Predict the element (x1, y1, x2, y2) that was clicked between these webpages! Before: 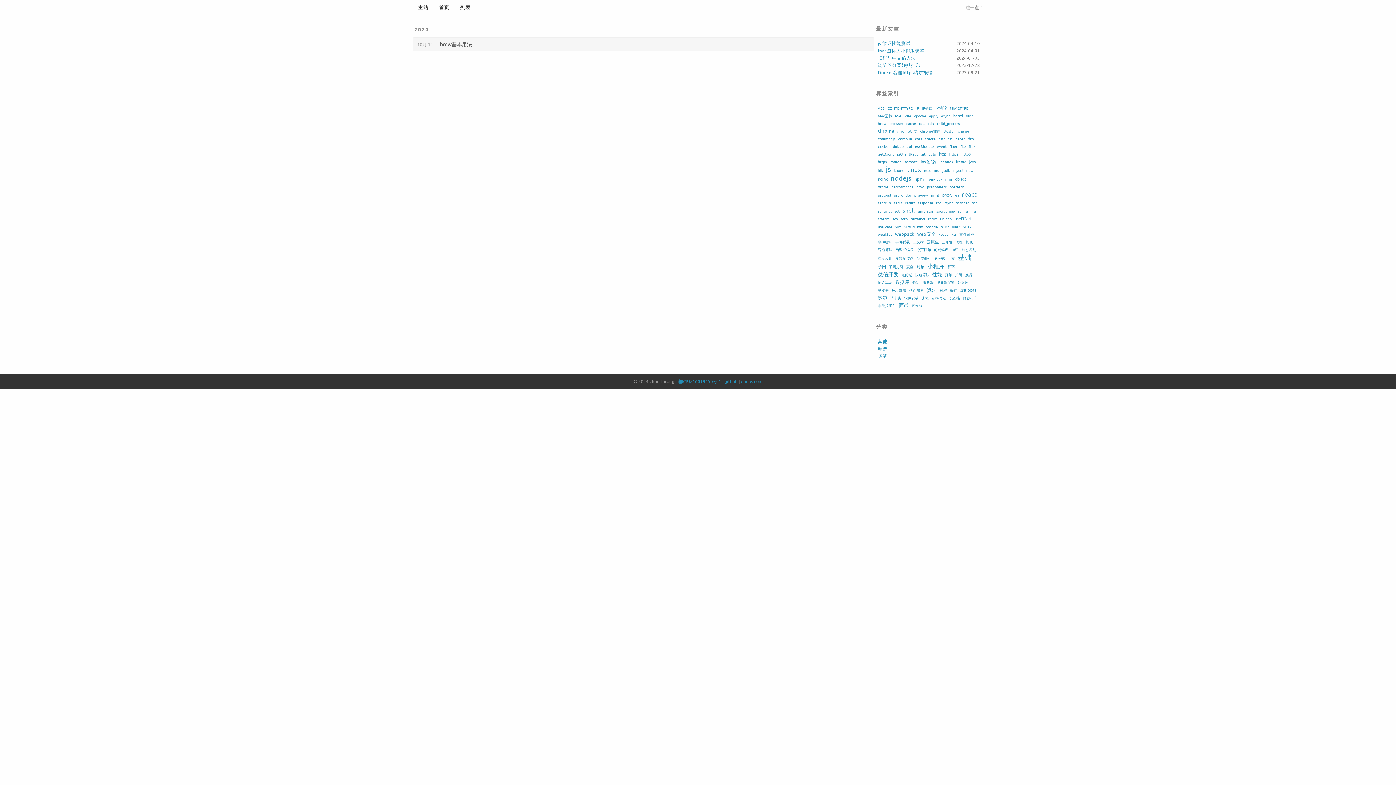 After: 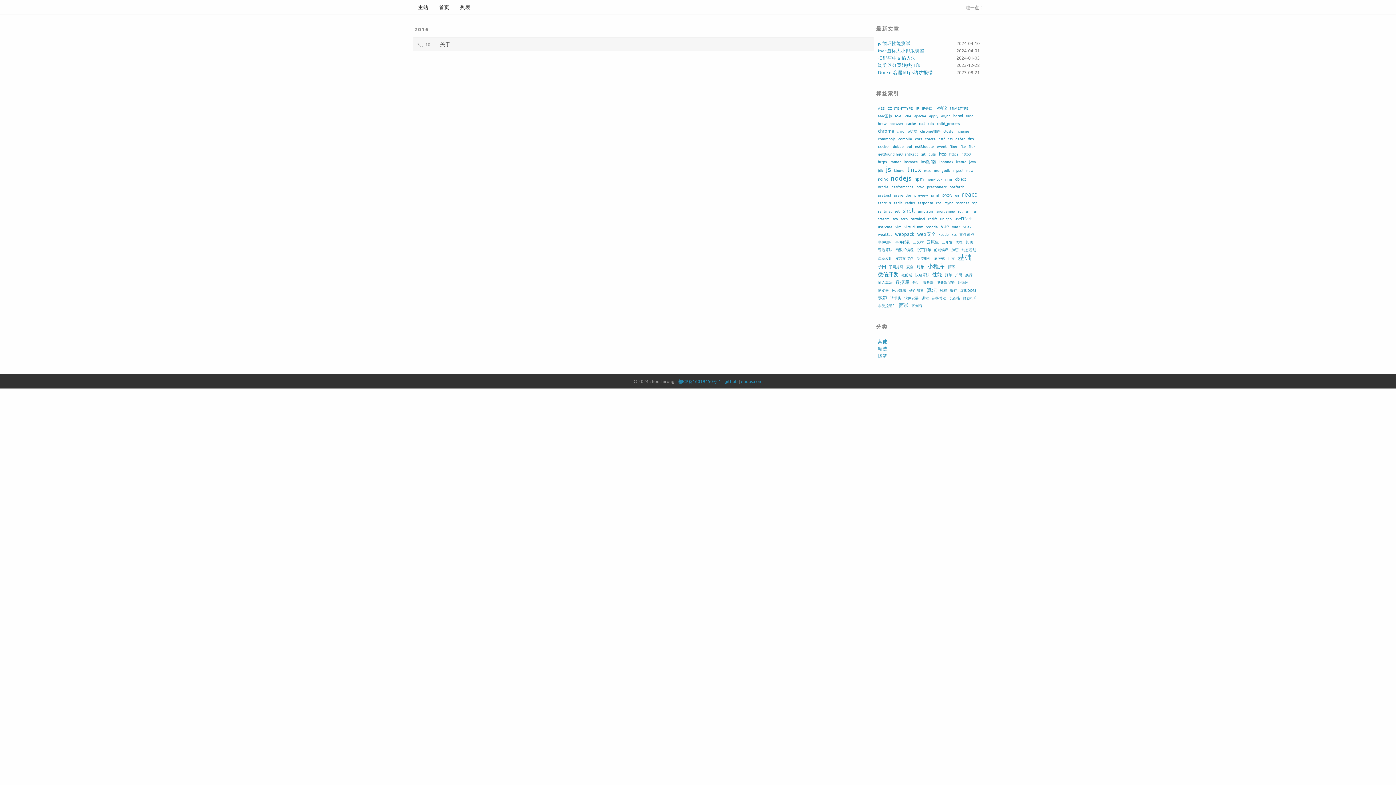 Action: label: 其他 bbox: (878, 338, 887, 344)